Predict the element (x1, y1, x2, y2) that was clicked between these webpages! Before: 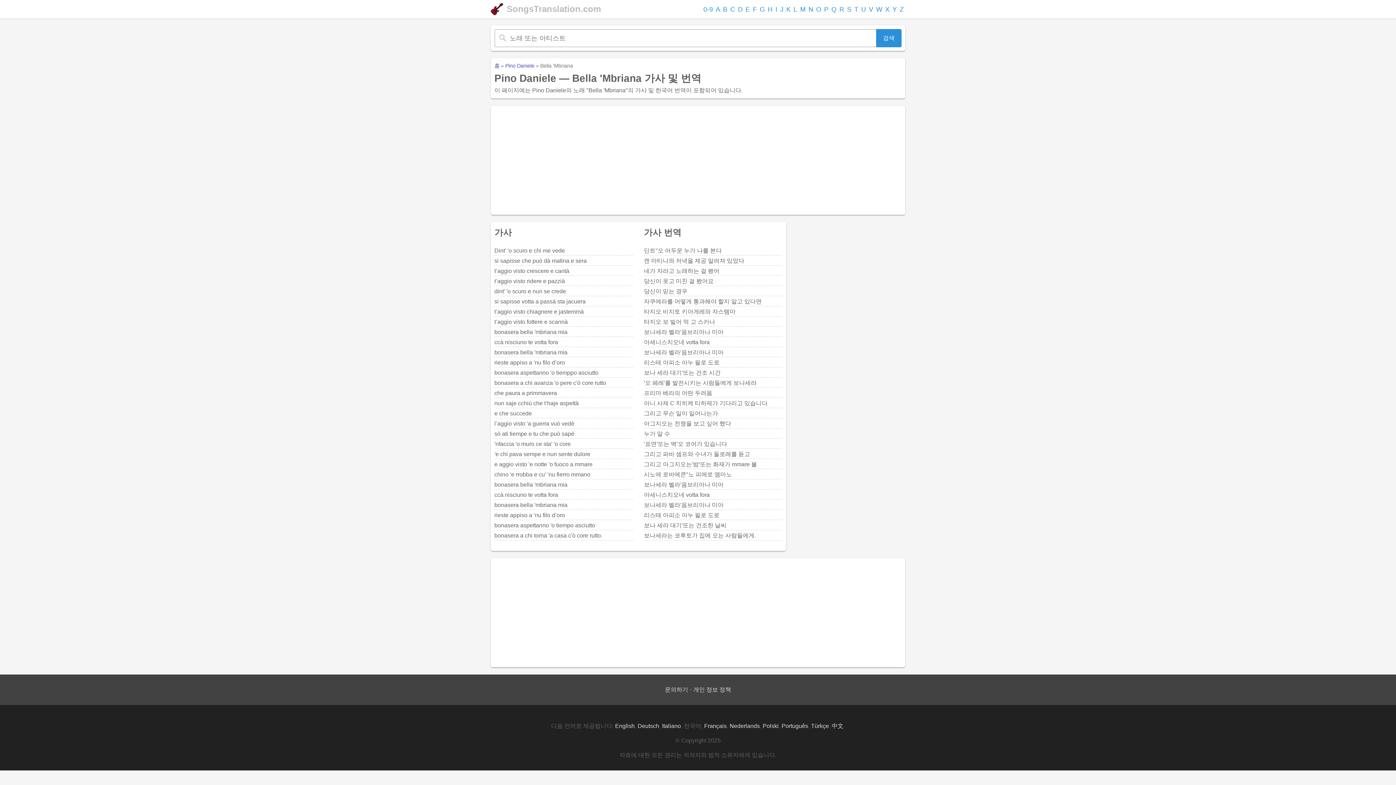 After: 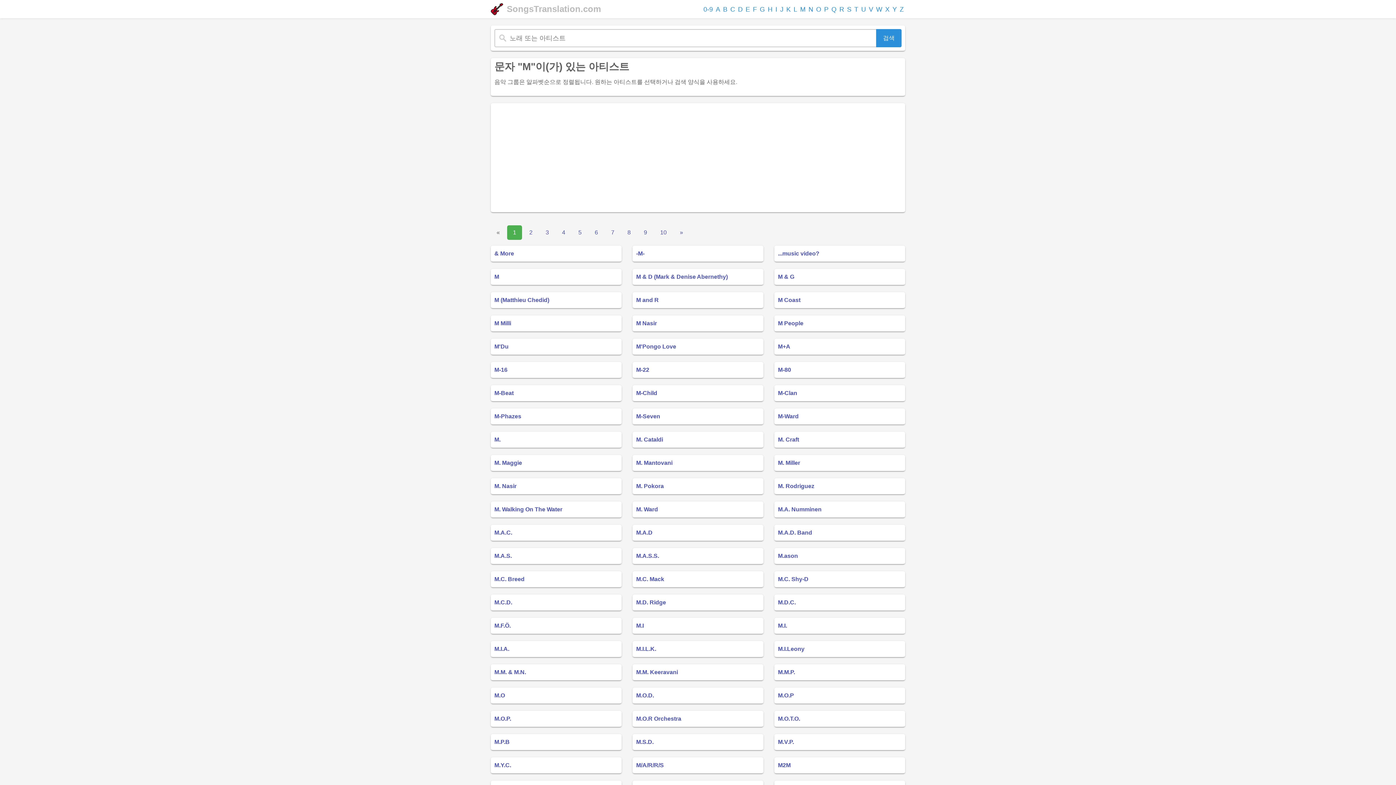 Action: label: M bbox: (798, 4, 807, 15)